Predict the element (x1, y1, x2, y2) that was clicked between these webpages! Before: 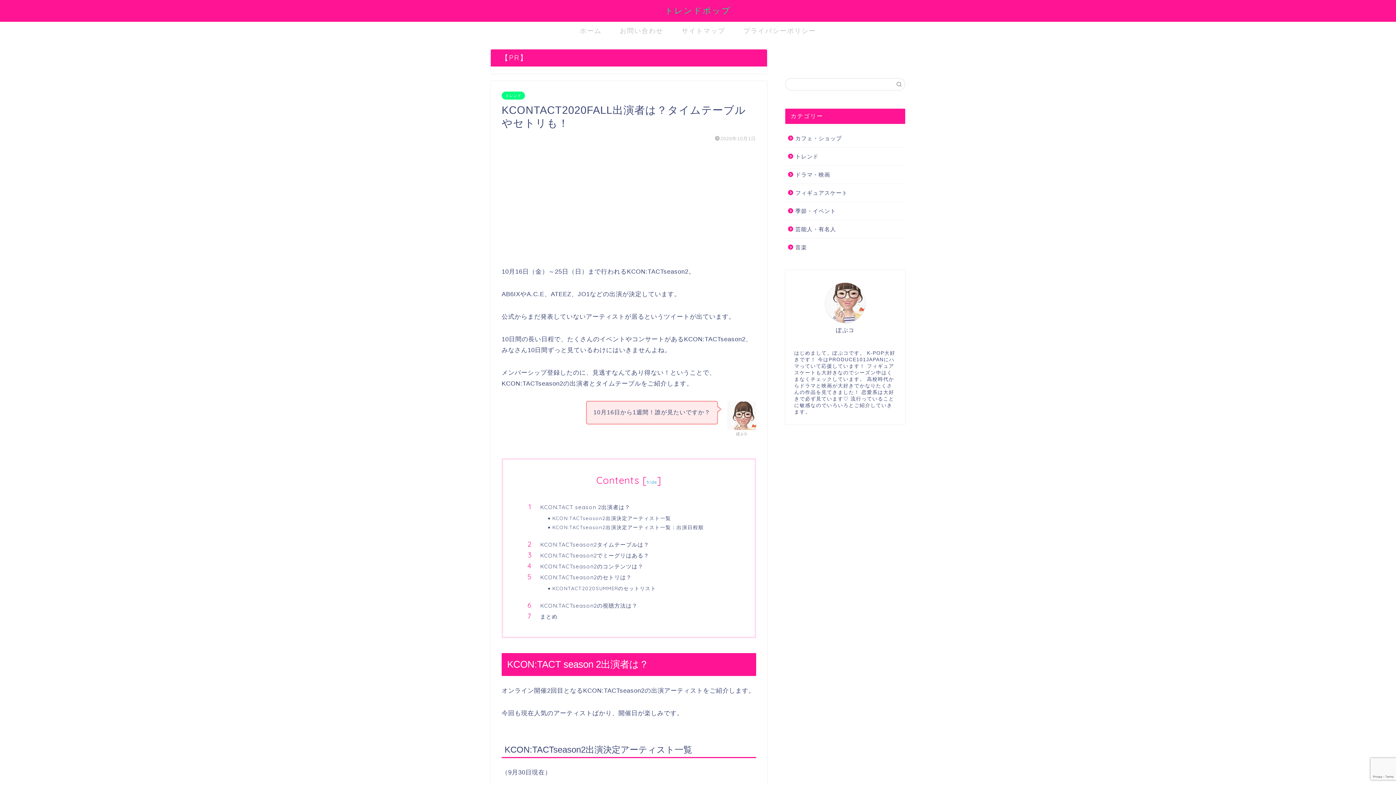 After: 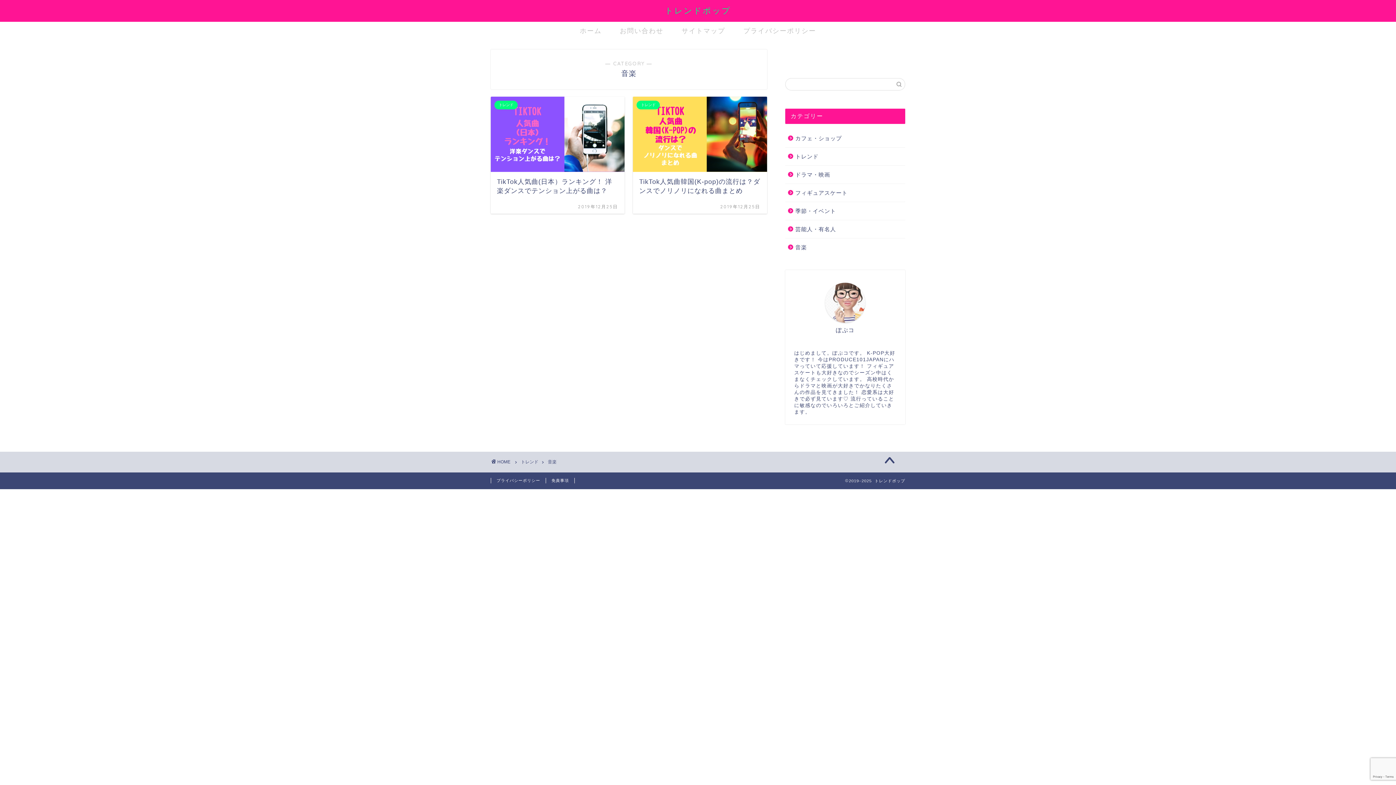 Action: label: 音楽 bbox: (785, 238, 904, 251)